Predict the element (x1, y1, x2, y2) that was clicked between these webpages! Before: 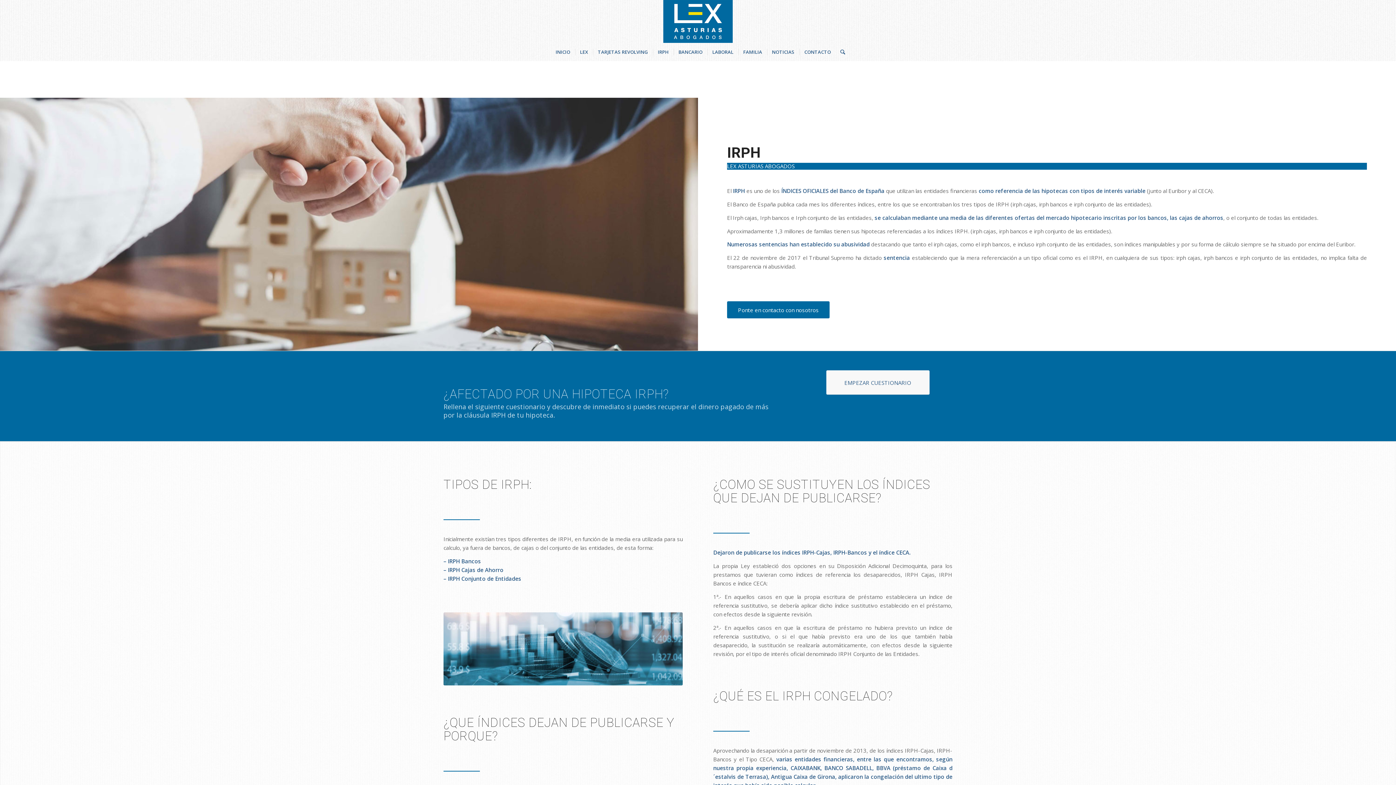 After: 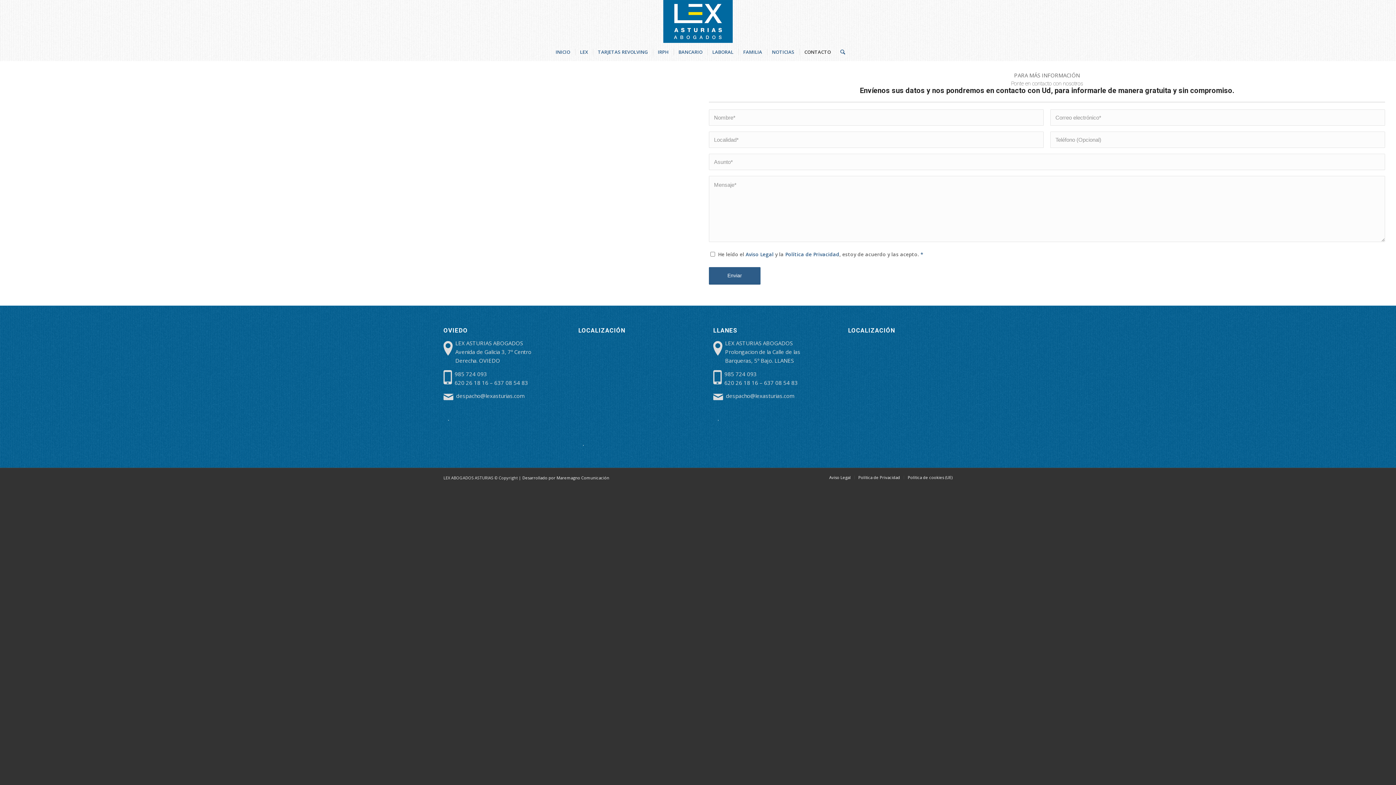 Action: label: Ponte en contacto con nosotros bbox: (727, 301, 829, 318)